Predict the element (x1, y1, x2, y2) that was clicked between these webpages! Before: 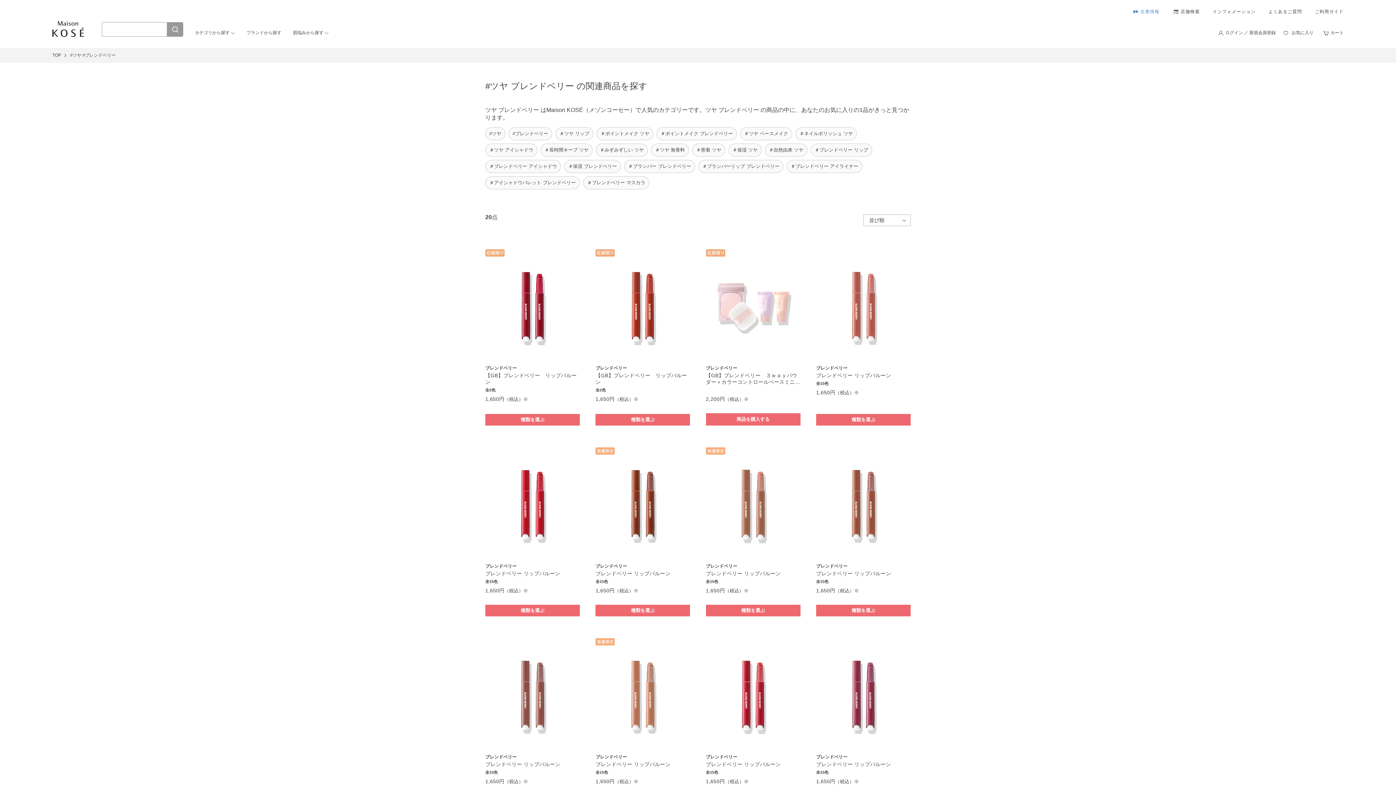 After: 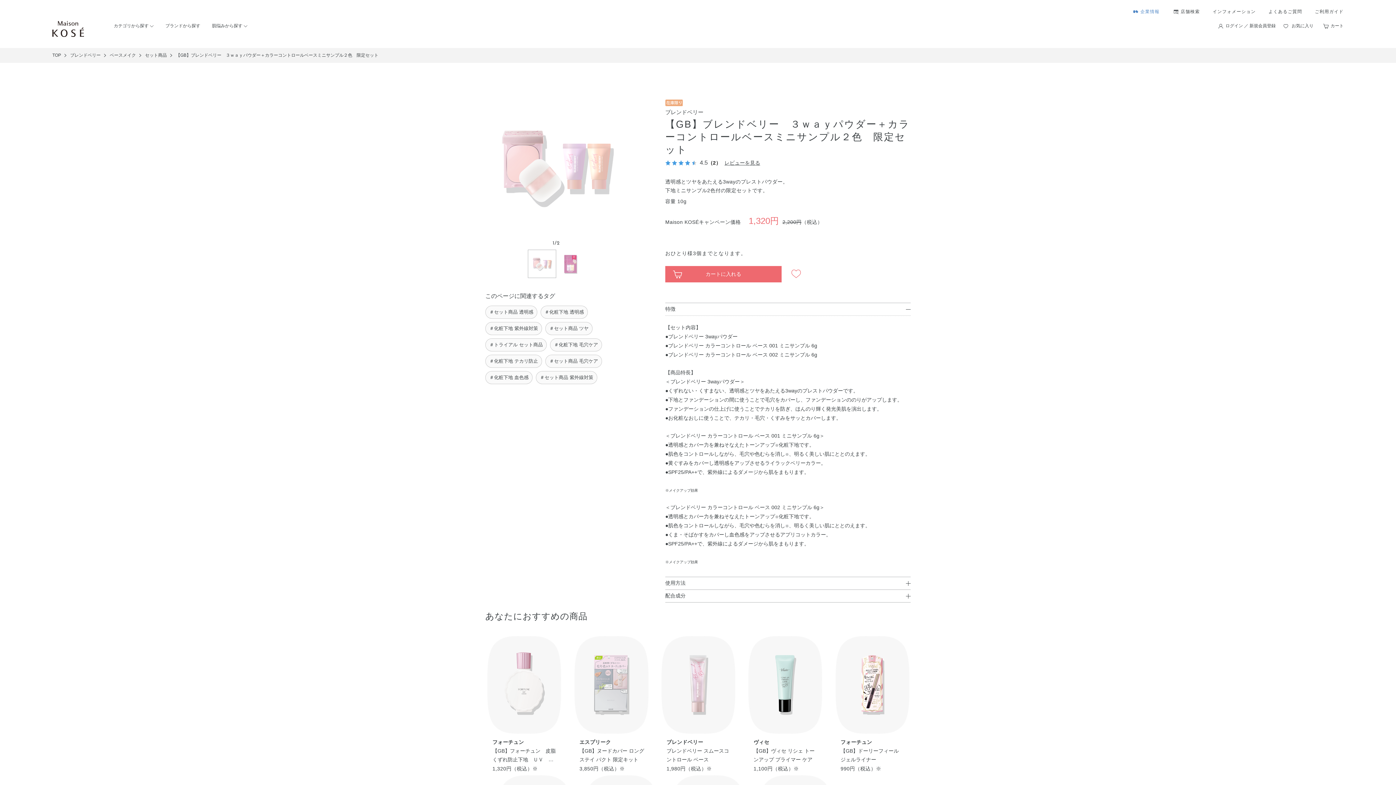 Action: label: 【GB】ブレンドベリー　３ｗａｙパウダー＋カラーコントロールベースミニ… bbox: (706, 372, 800, 385)